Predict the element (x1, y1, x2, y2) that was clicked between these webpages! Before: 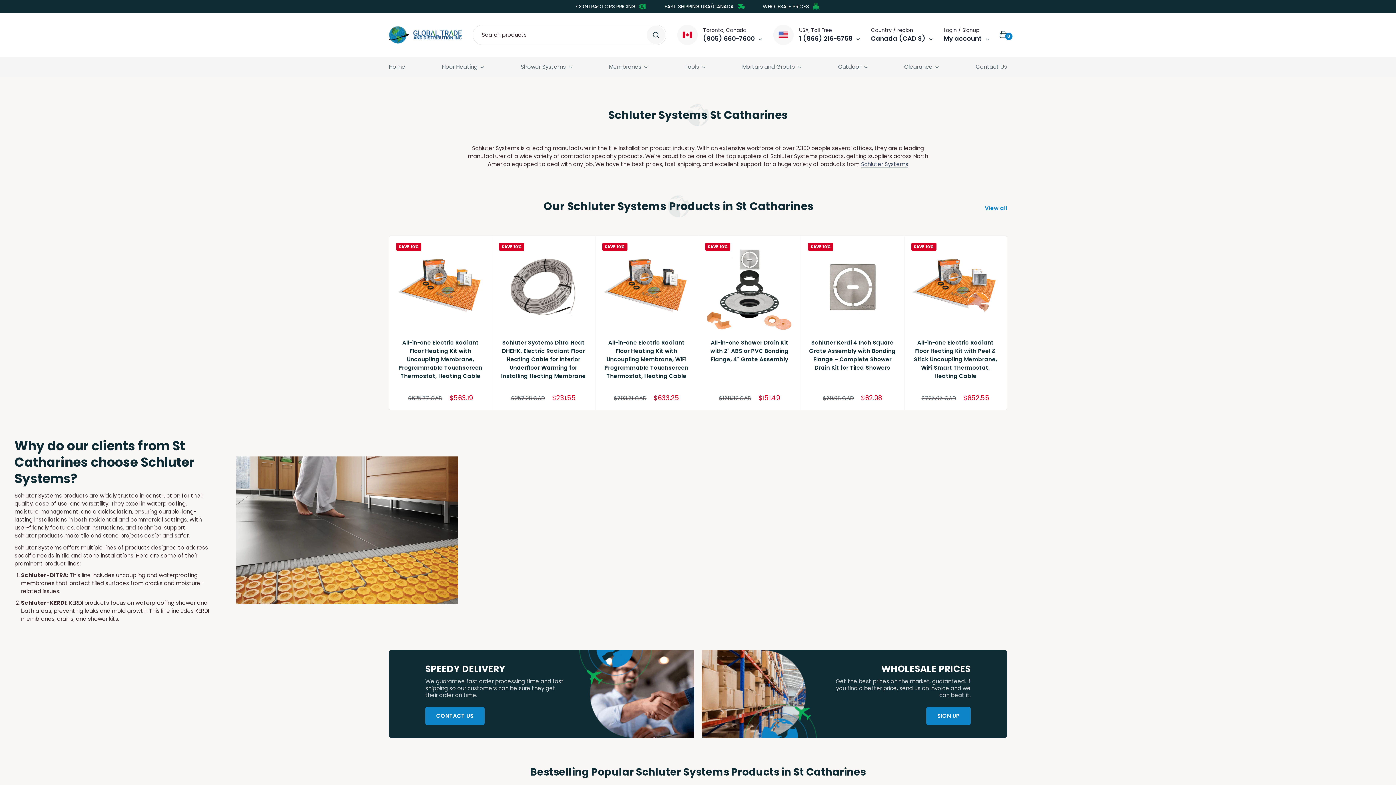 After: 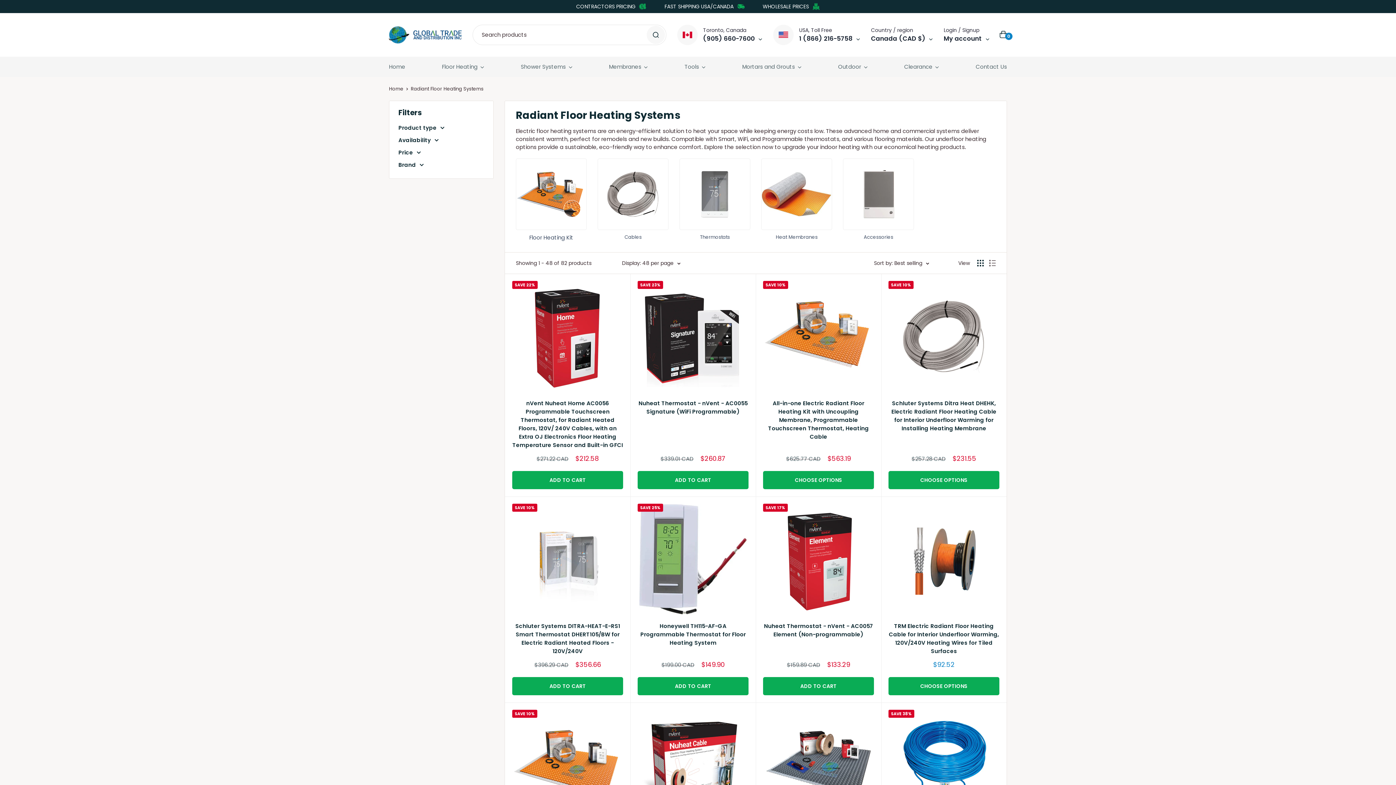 Action: label: Floor Heating bbox: (442, 62, 484, 70)